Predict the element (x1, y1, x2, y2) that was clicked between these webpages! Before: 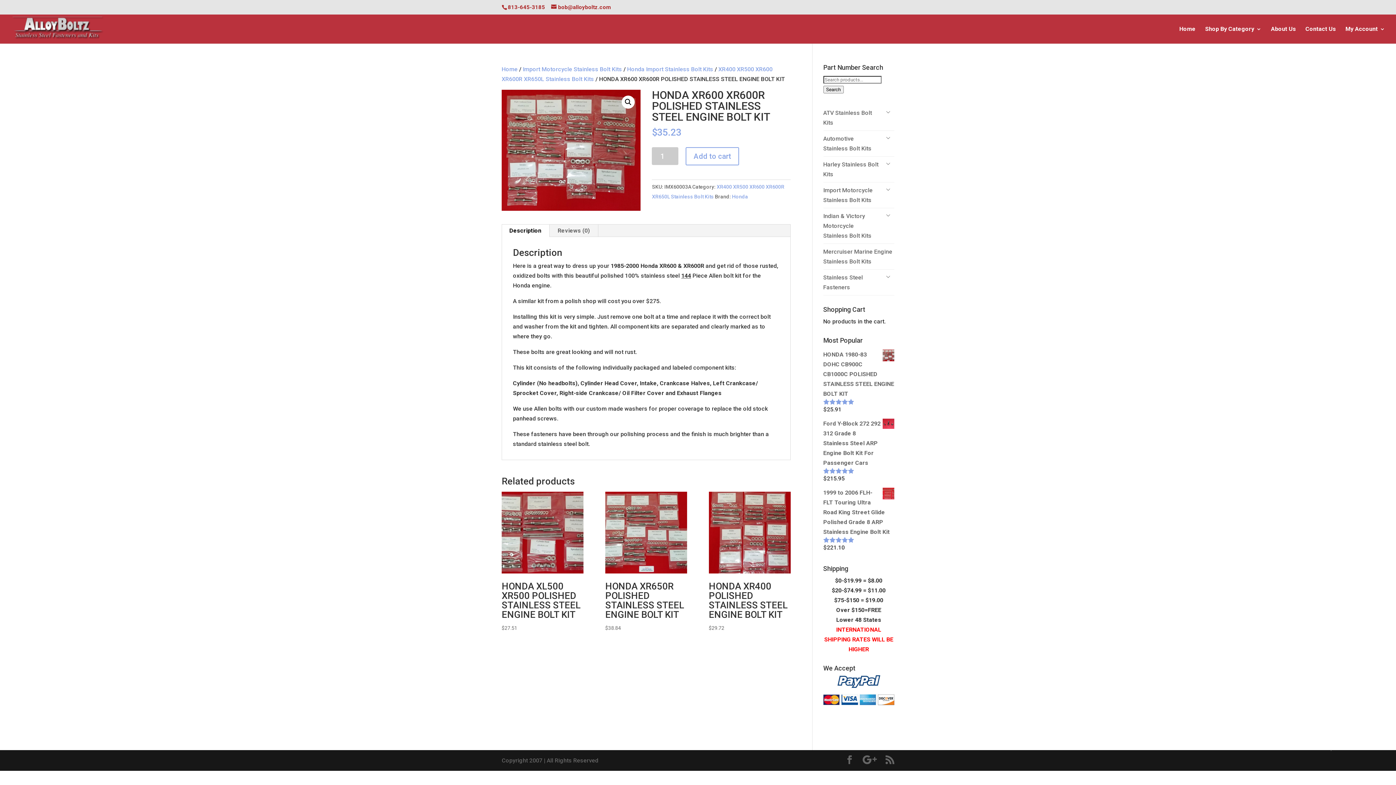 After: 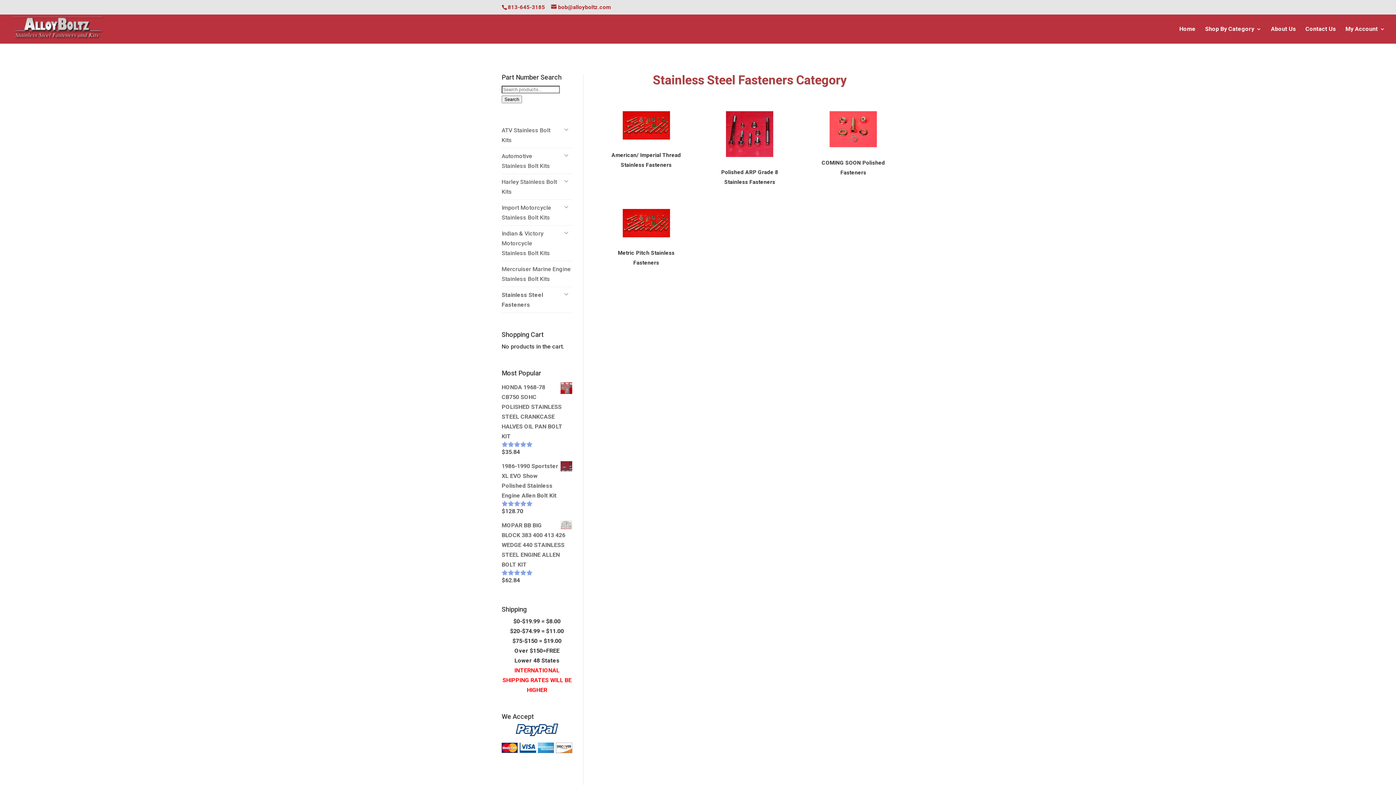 Action: bbox: (823, 269, 894, 295) label: Stainless Steel Fasteners